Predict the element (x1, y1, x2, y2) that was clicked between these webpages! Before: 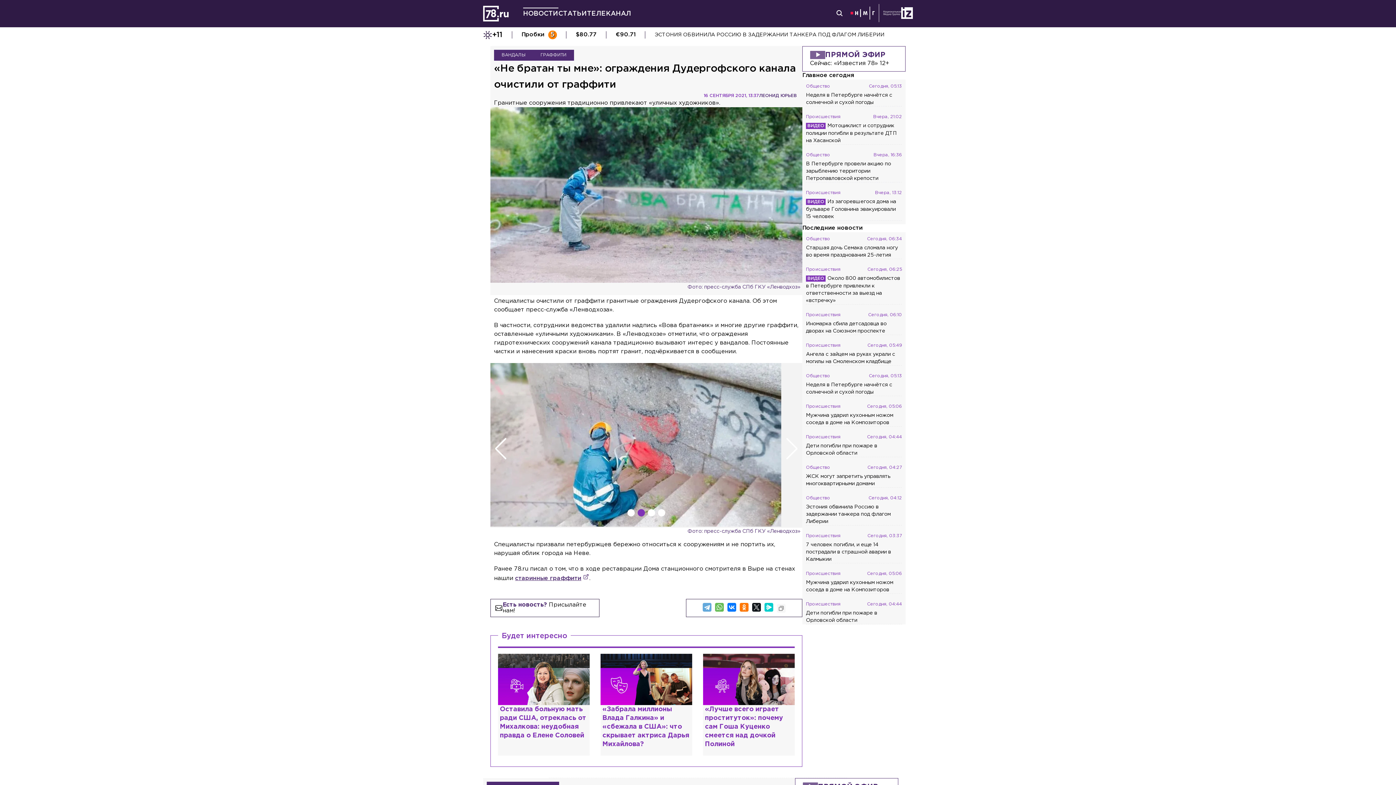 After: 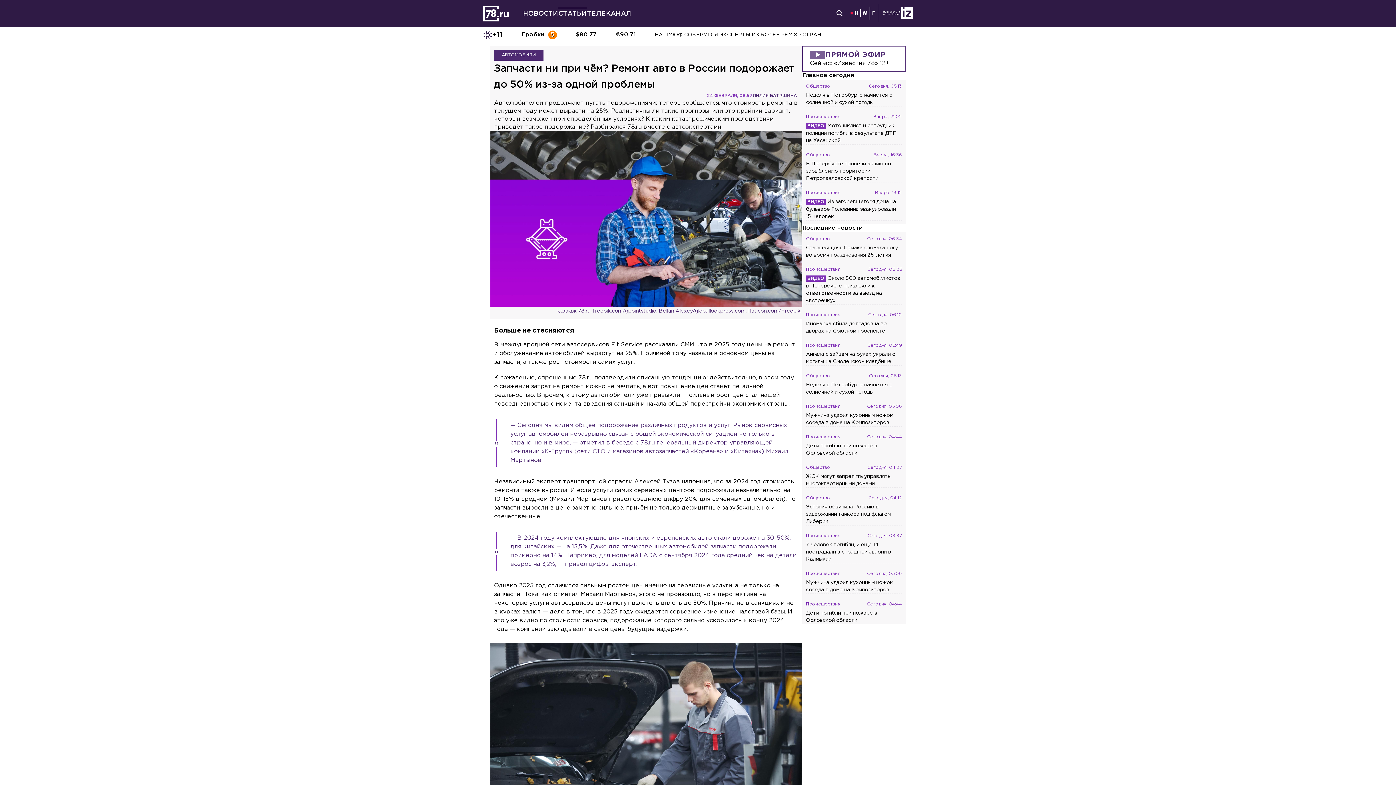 Action: label: Запчасти ни при чём? Ремонт авто в России подорожает до 50% из-за одной проблемы bbox: (600, 654, 692, 755)